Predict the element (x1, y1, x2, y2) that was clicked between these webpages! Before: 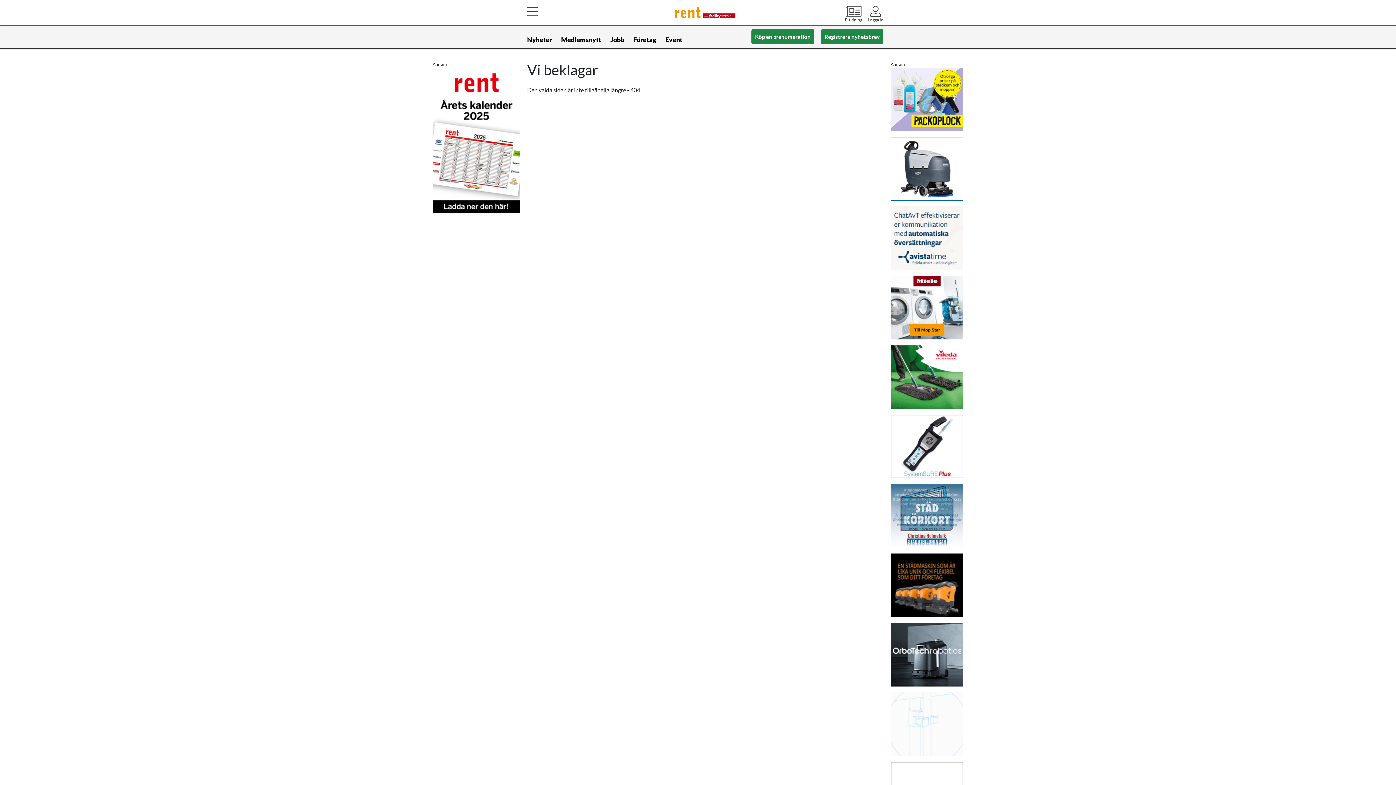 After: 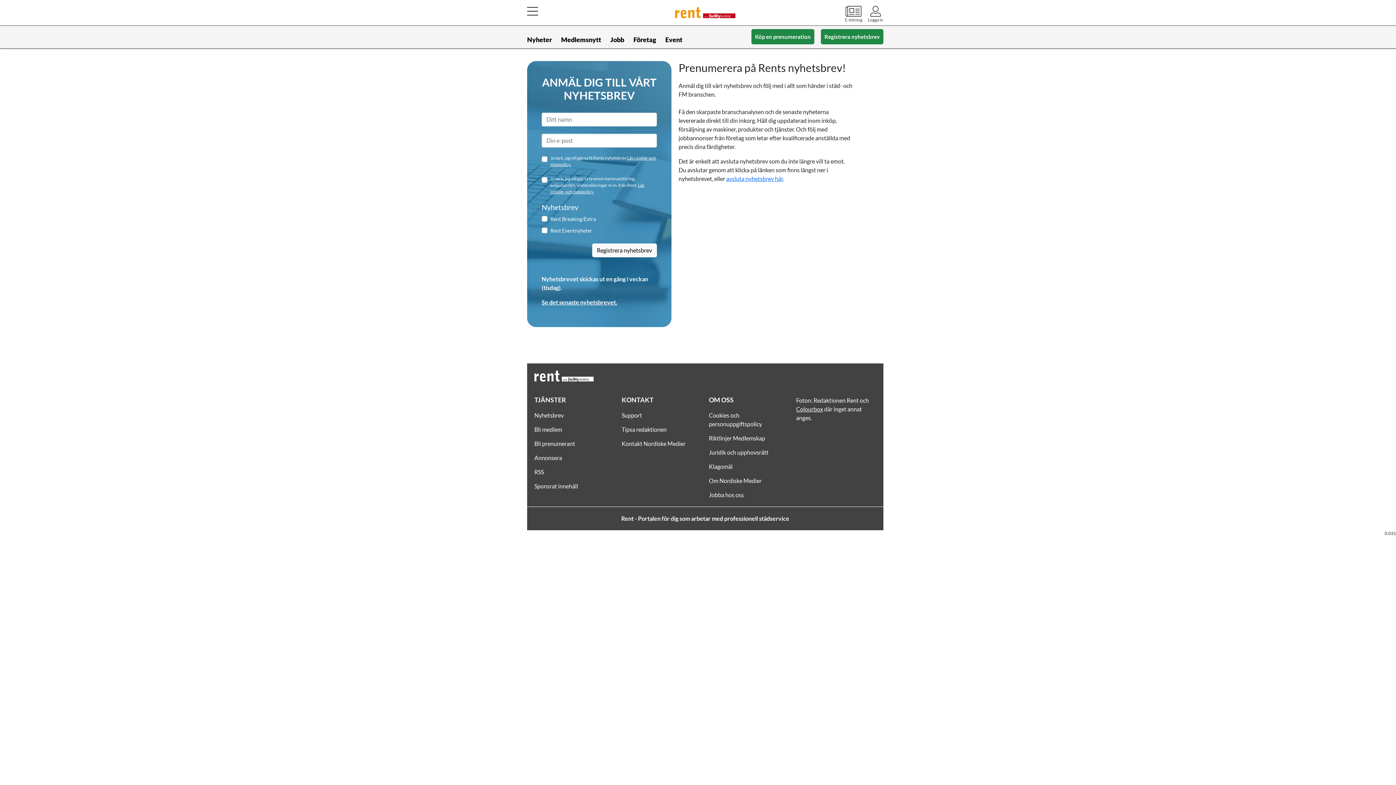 Action: bbox: (821, 29, 883, 44) label: Registrera nyhetsbrev